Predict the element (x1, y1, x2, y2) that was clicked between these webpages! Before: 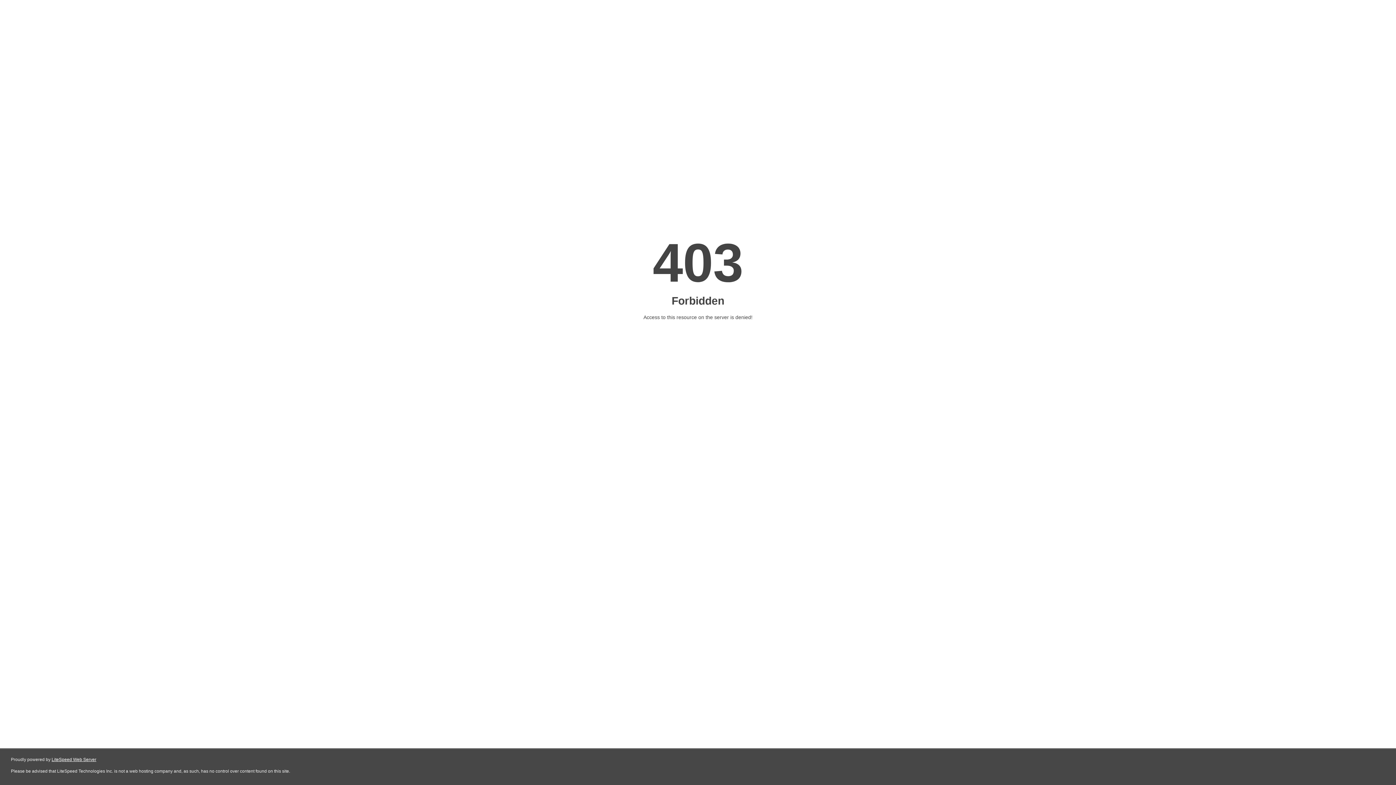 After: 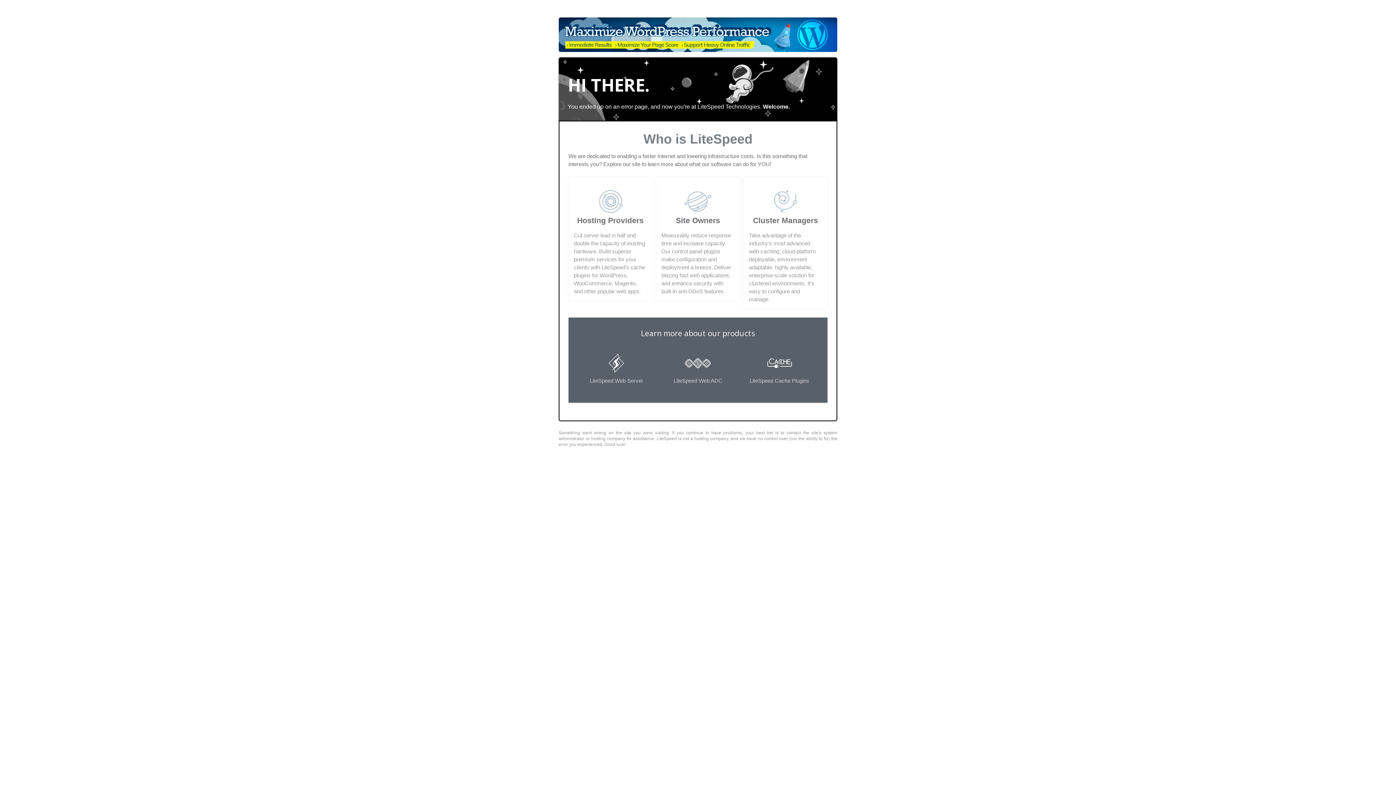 Action: label: LiteSpeed Web Server bbox: (51, 757, 96, 762)